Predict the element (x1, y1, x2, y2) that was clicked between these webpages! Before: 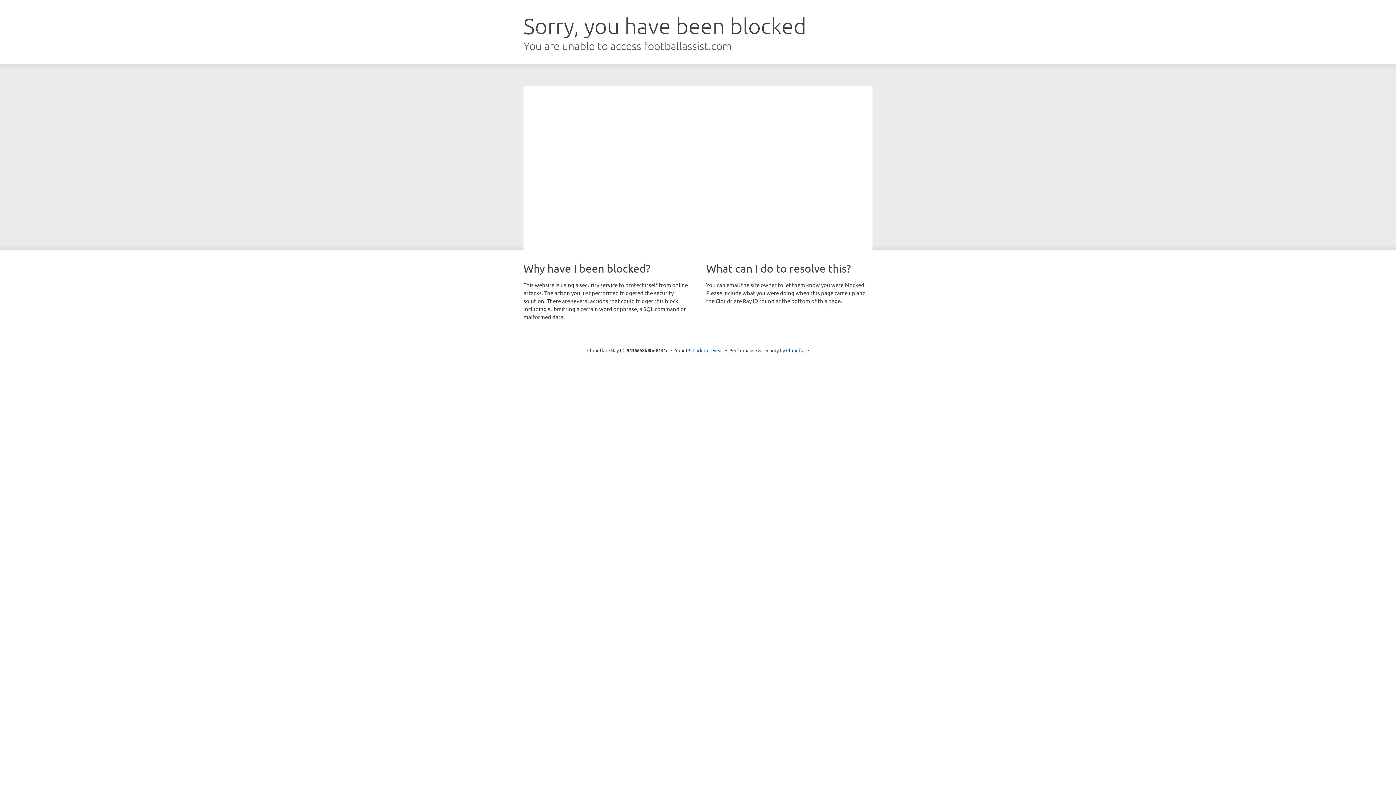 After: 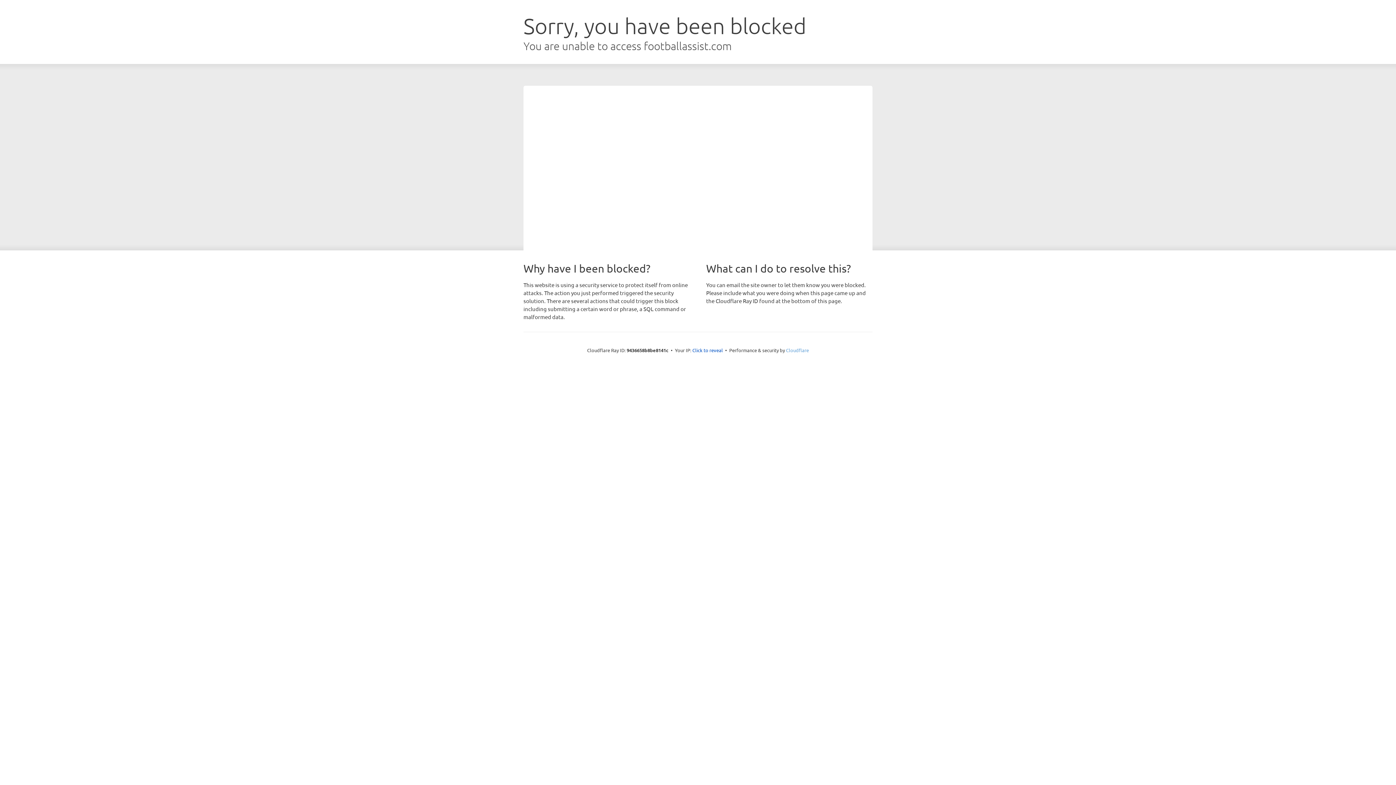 Action: bbox: (786, 347, 809, 353) label: Cloudflare